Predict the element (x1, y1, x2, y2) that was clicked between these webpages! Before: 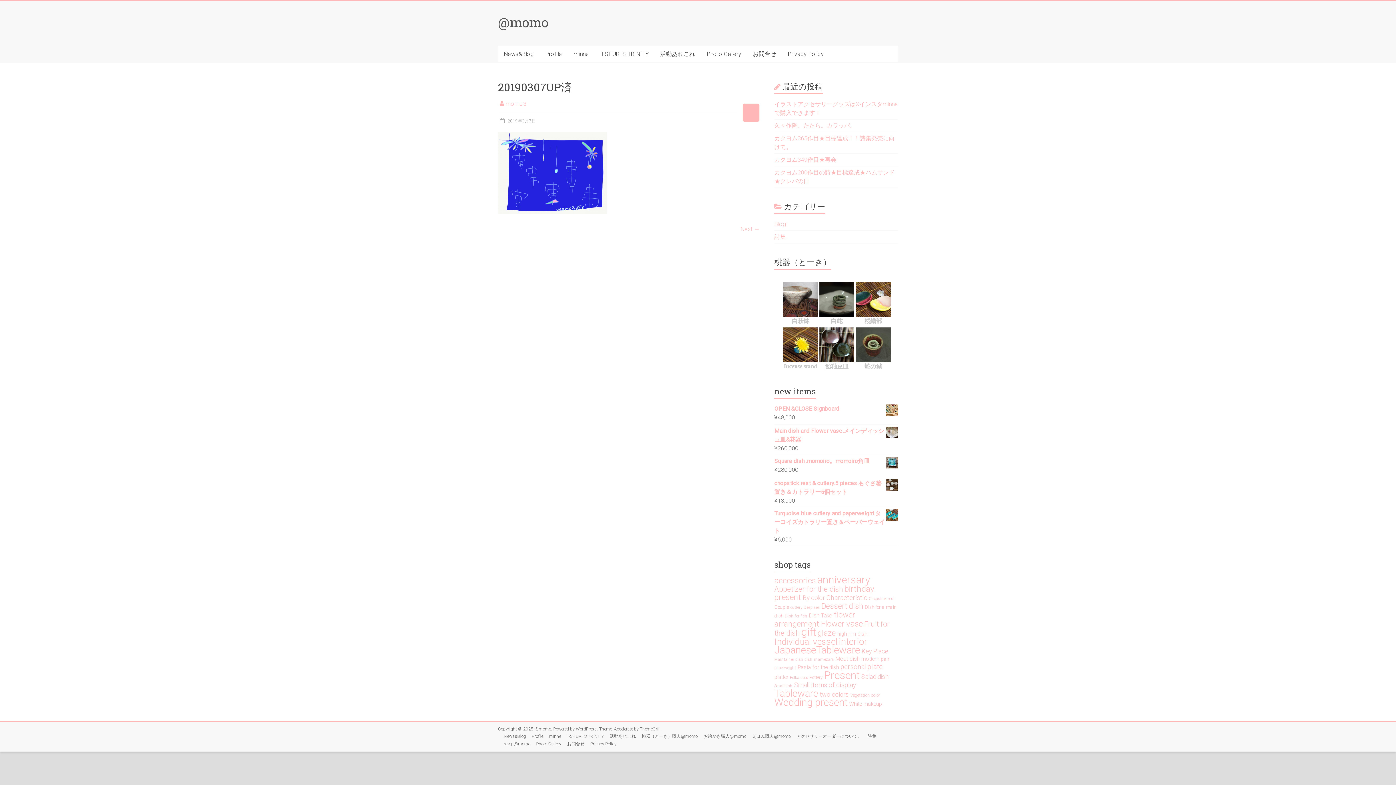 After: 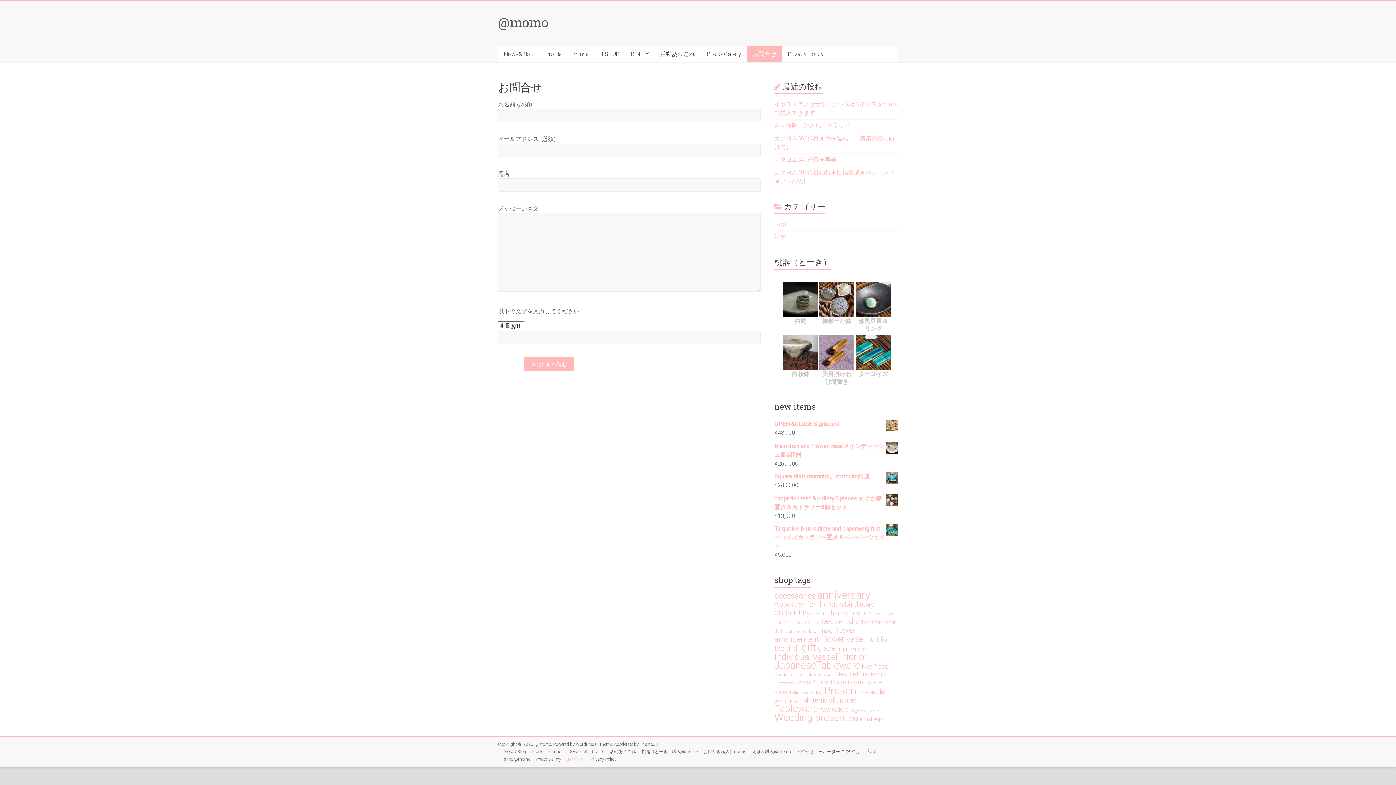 Action: bbox: (561, 740, 584, 748) label: お問合せ